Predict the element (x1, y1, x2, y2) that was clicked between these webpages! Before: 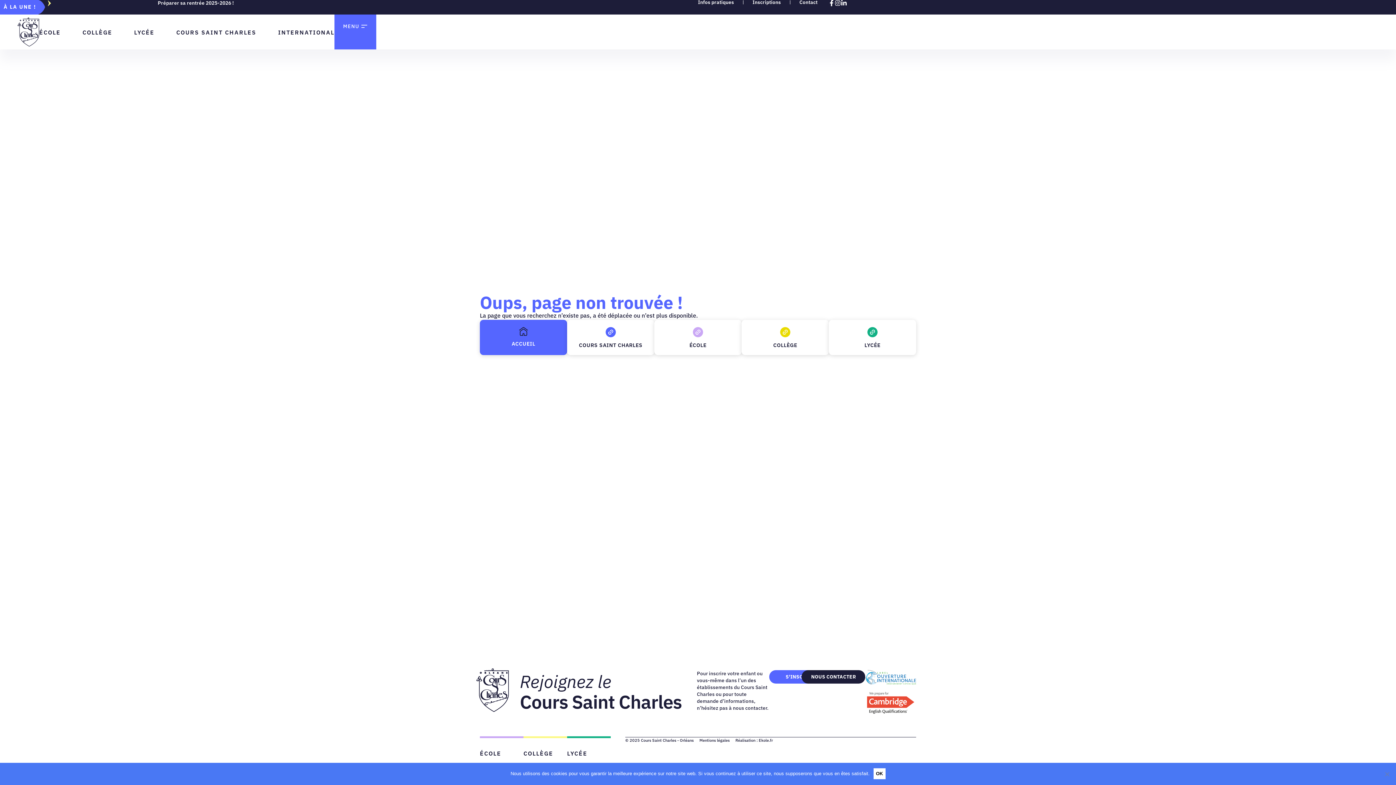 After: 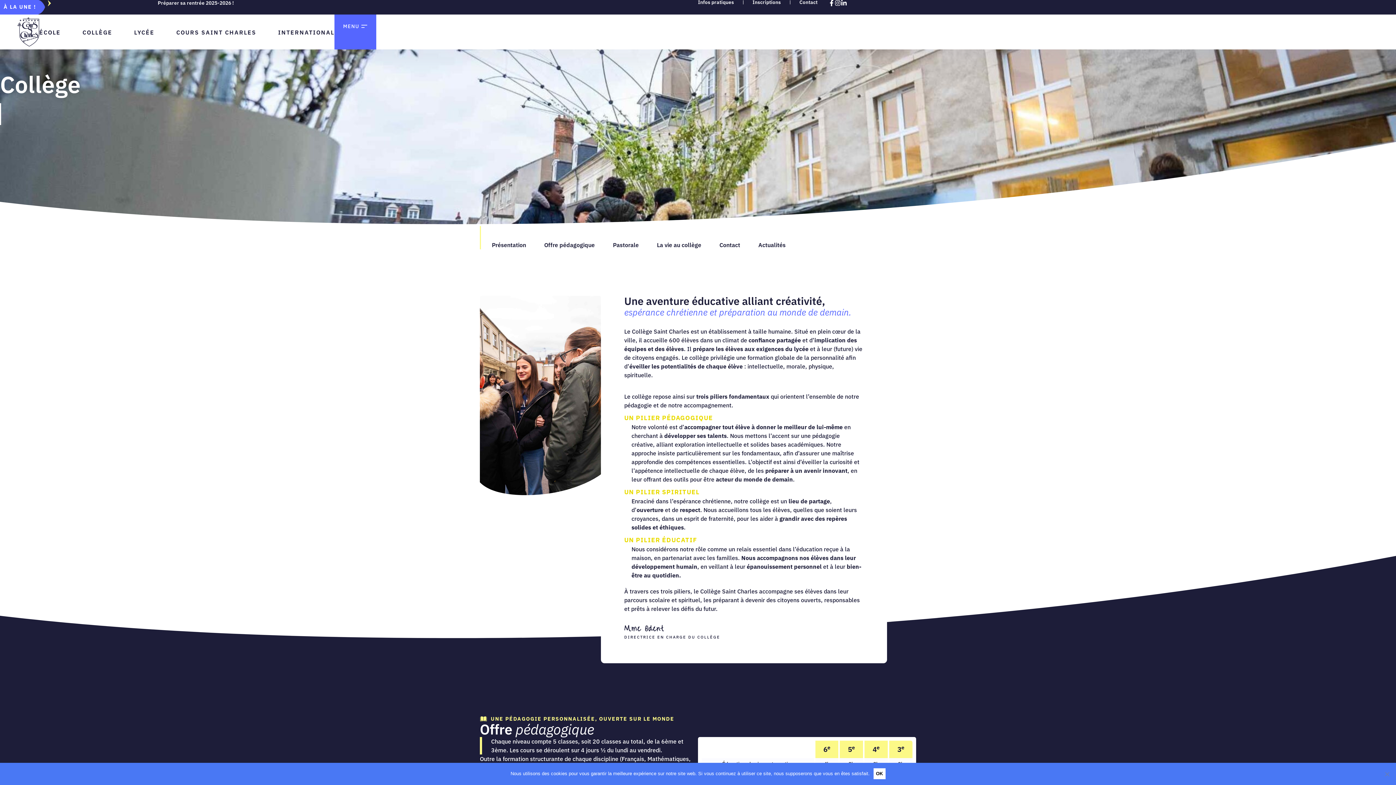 Action: bbox: (523, 736, 567, 757) label: COLLÈGE